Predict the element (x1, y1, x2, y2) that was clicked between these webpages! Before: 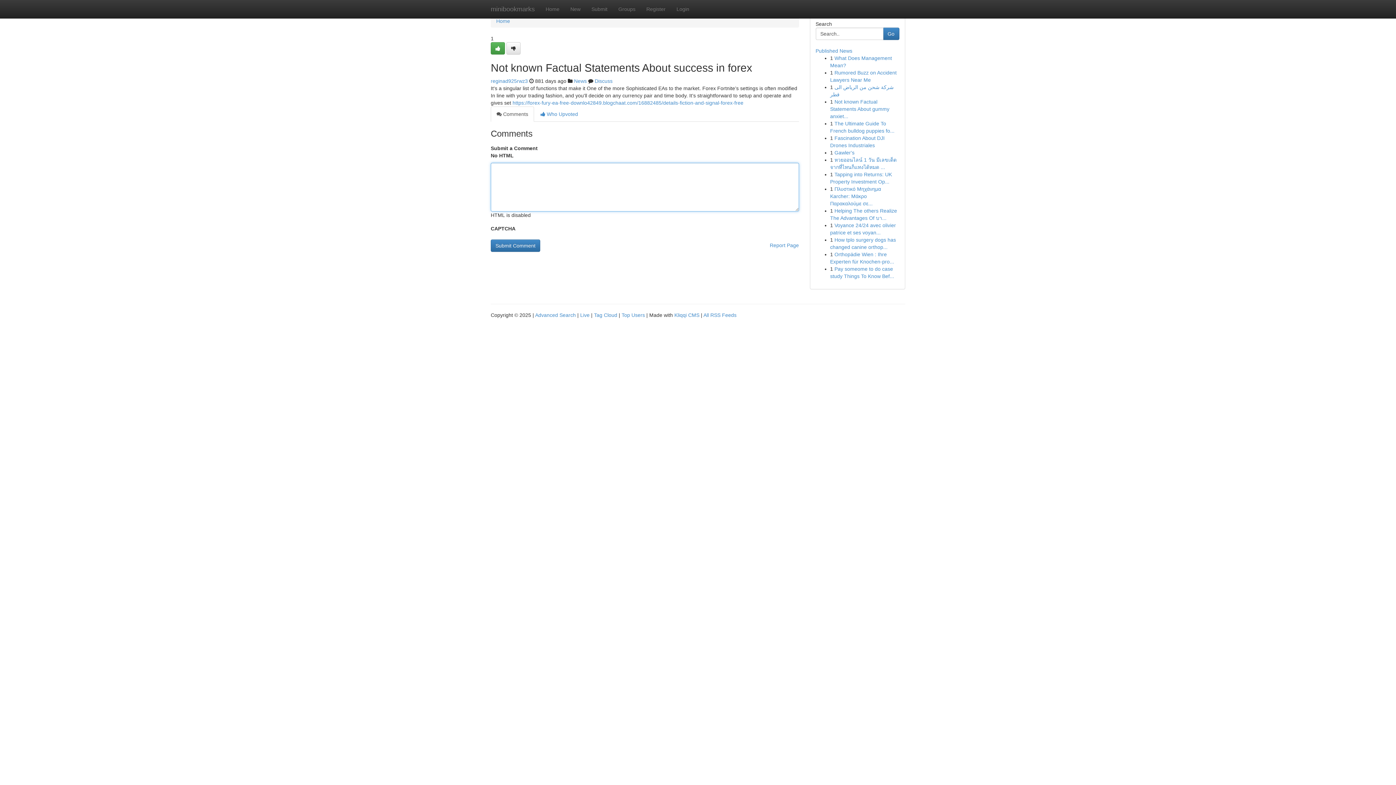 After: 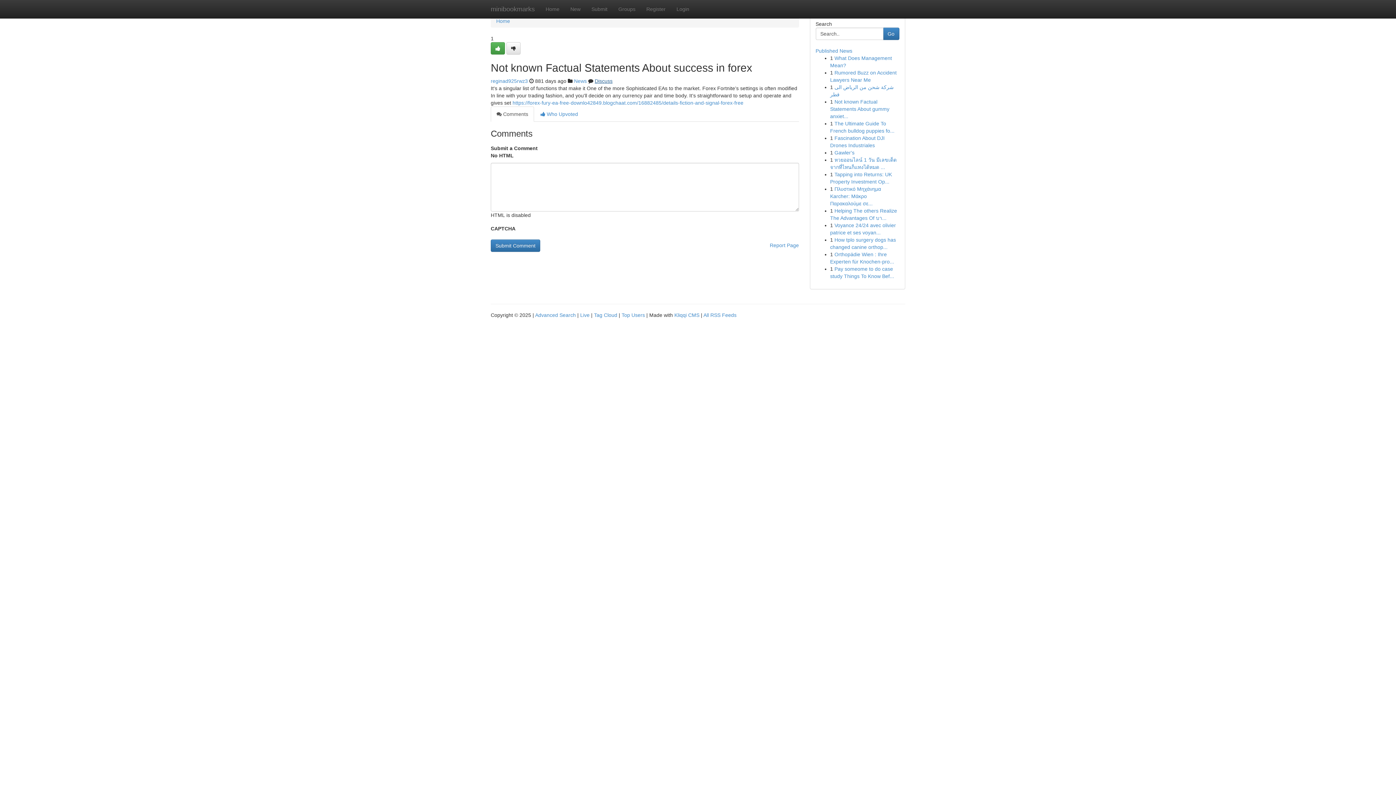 Action: bbox: (594, 78, 612, 84) label: Discuss